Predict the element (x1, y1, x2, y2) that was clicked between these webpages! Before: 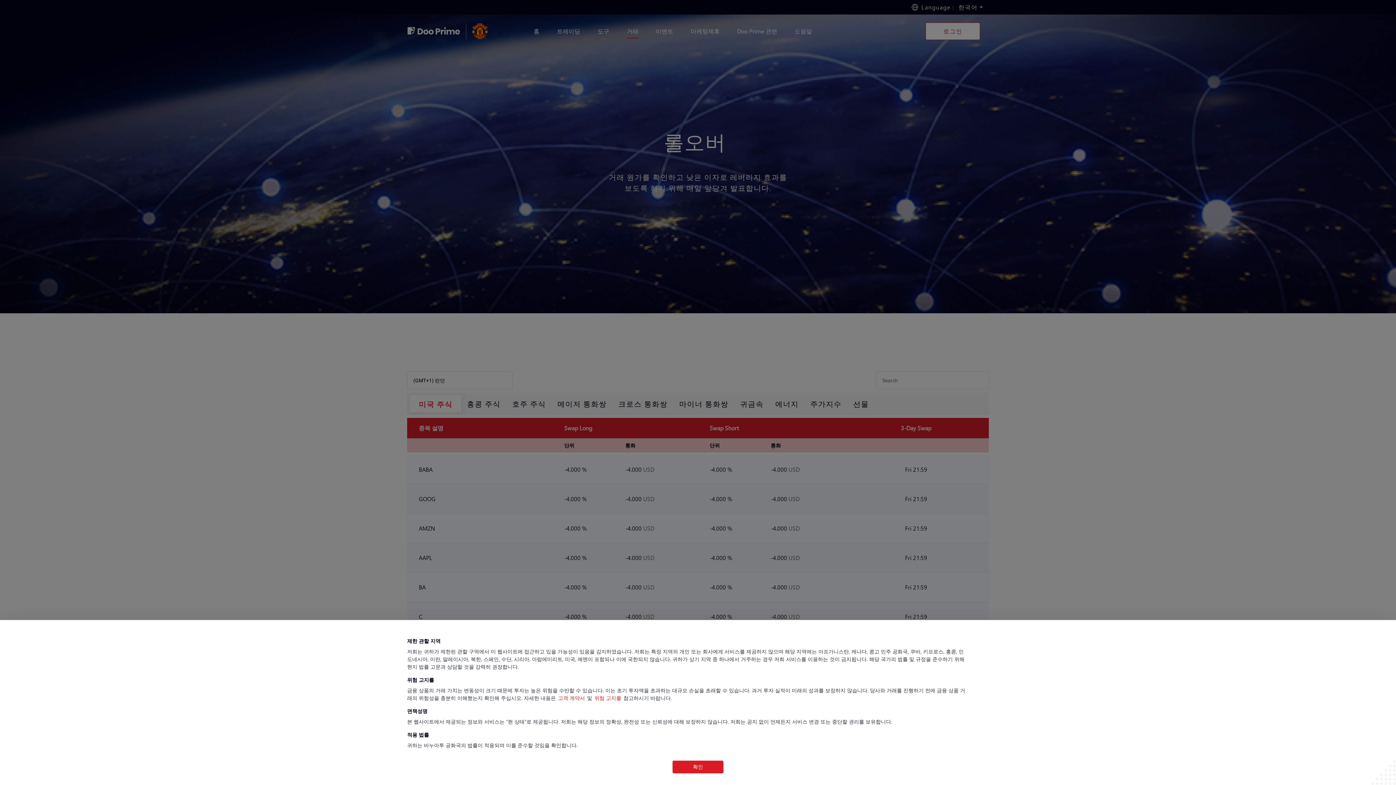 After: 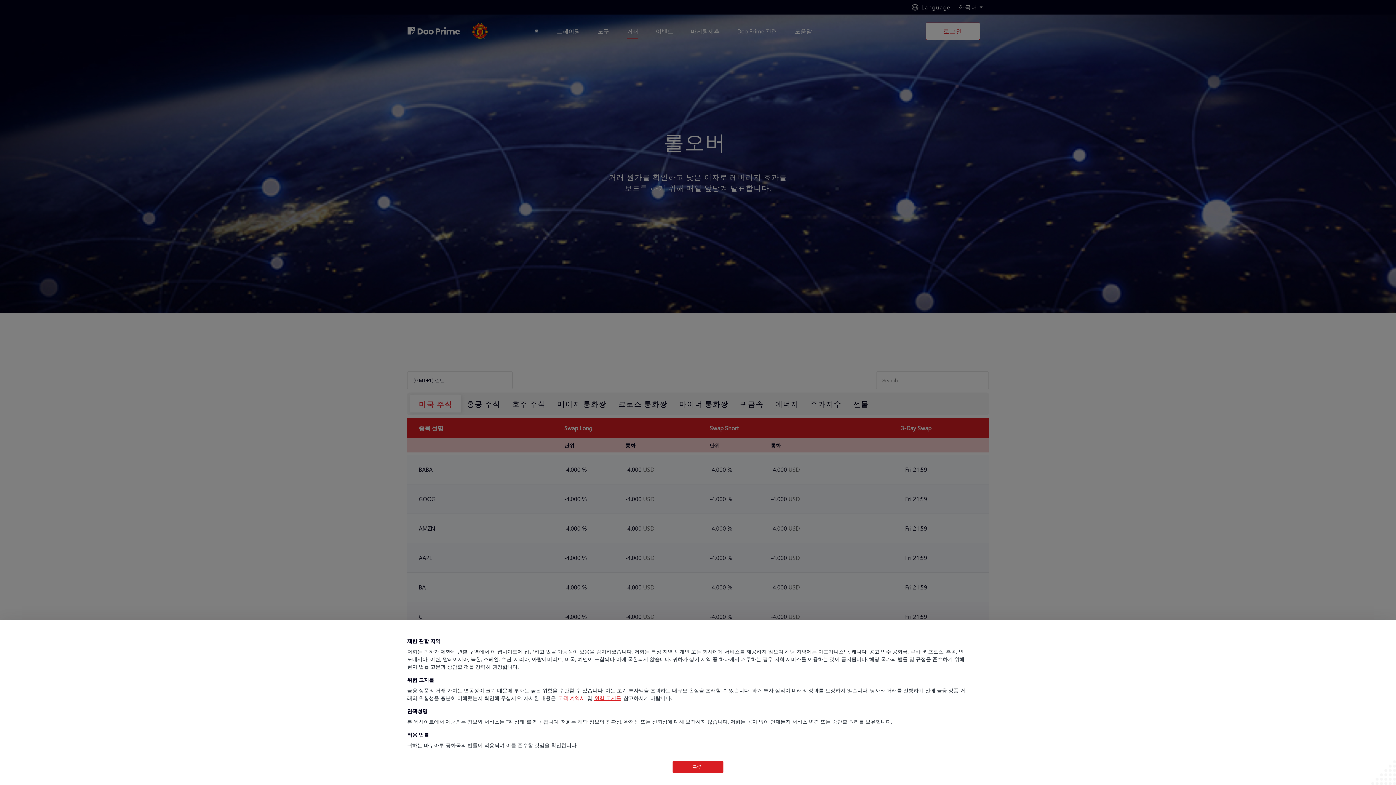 Action: bbox: (592, 694, 623, 701) label: 위험 고지를